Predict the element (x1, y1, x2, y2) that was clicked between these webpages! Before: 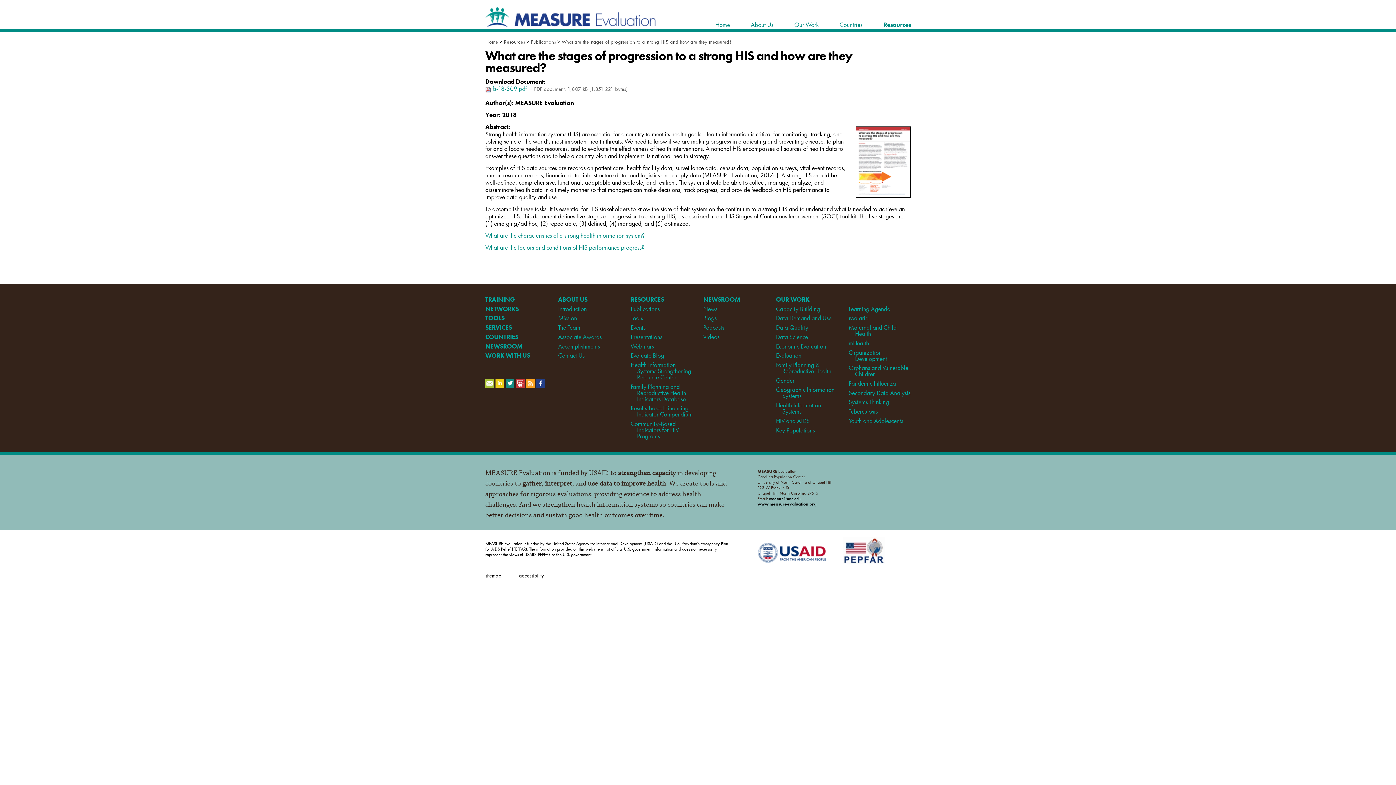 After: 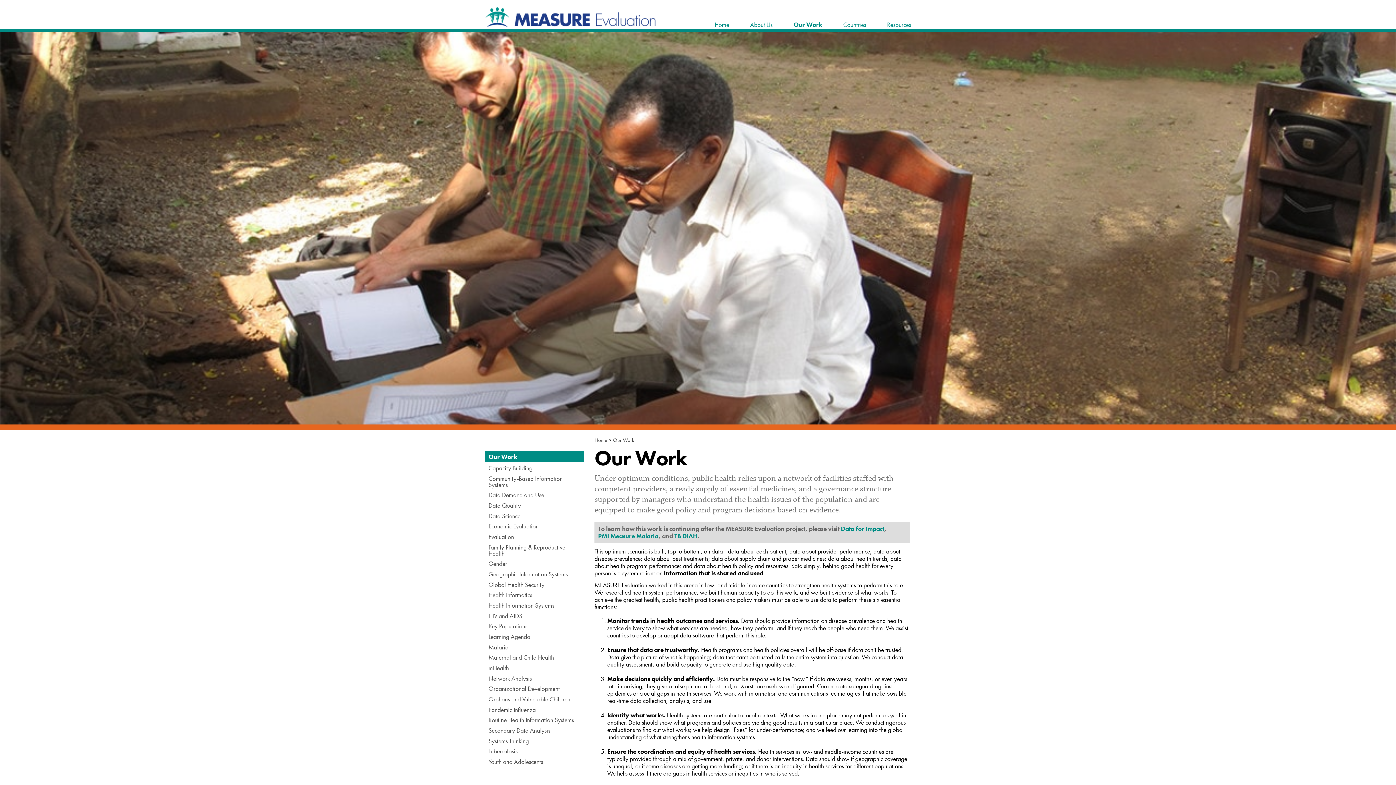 Action: label: Our Work bbox: (791, 19, 821, 29)